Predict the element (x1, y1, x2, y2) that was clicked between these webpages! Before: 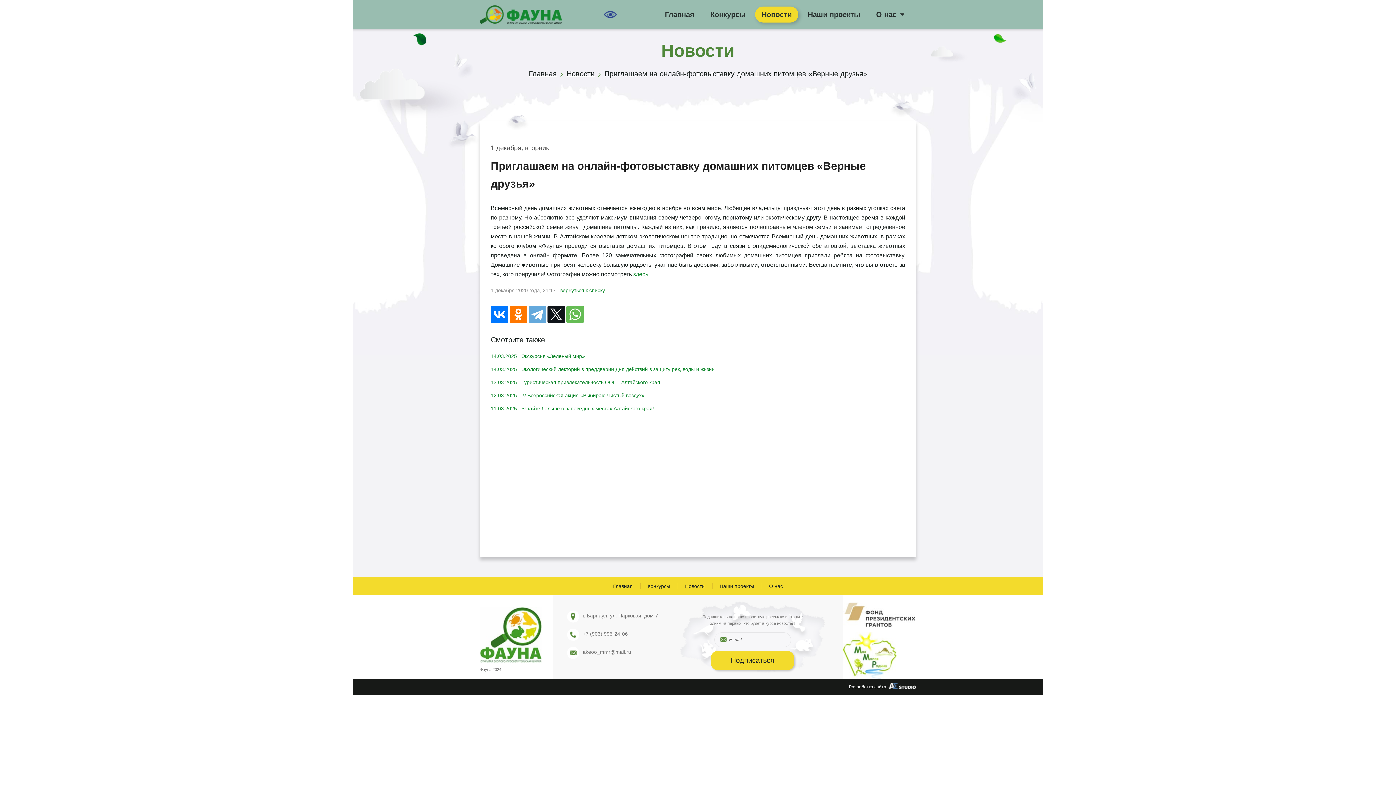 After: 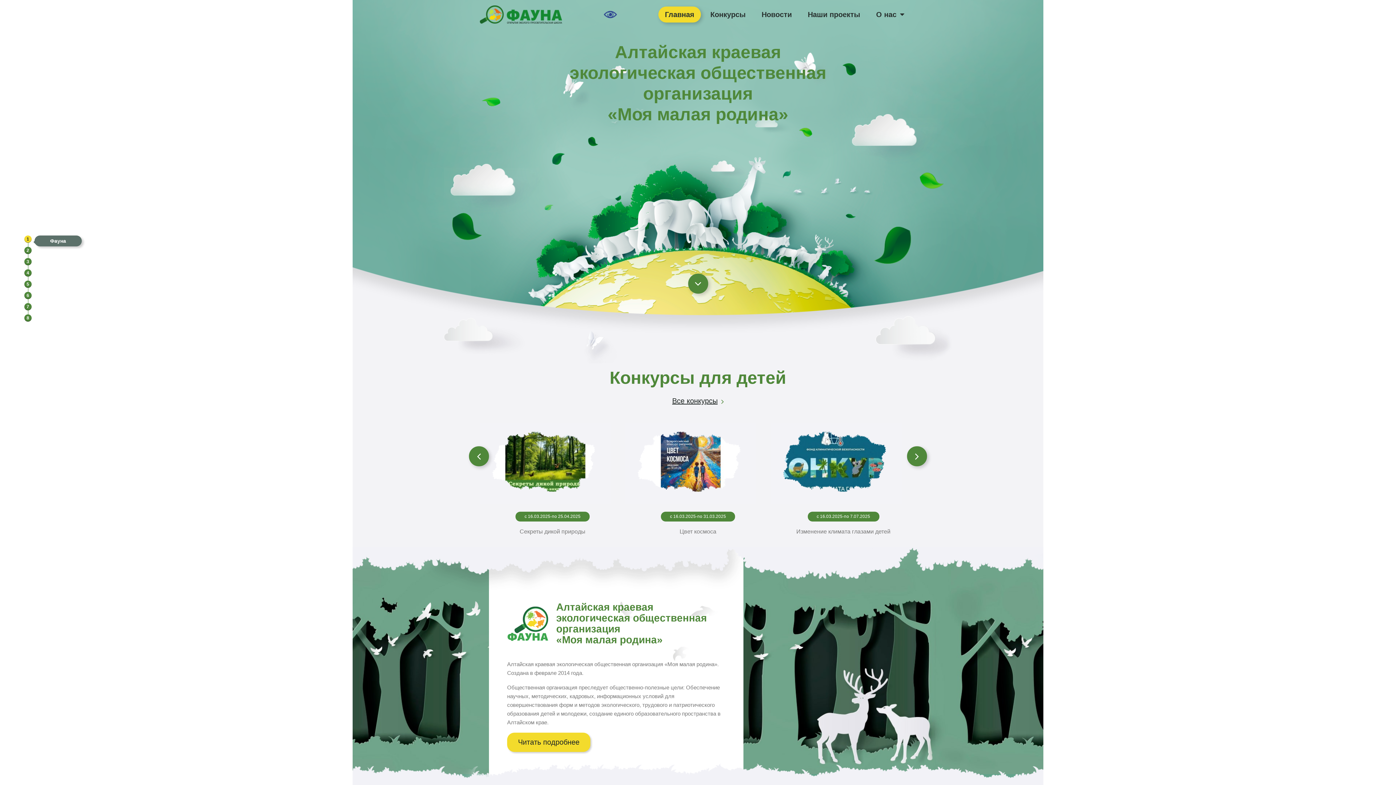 Action: label: Главная bbox: (528, 69, 563, 77)